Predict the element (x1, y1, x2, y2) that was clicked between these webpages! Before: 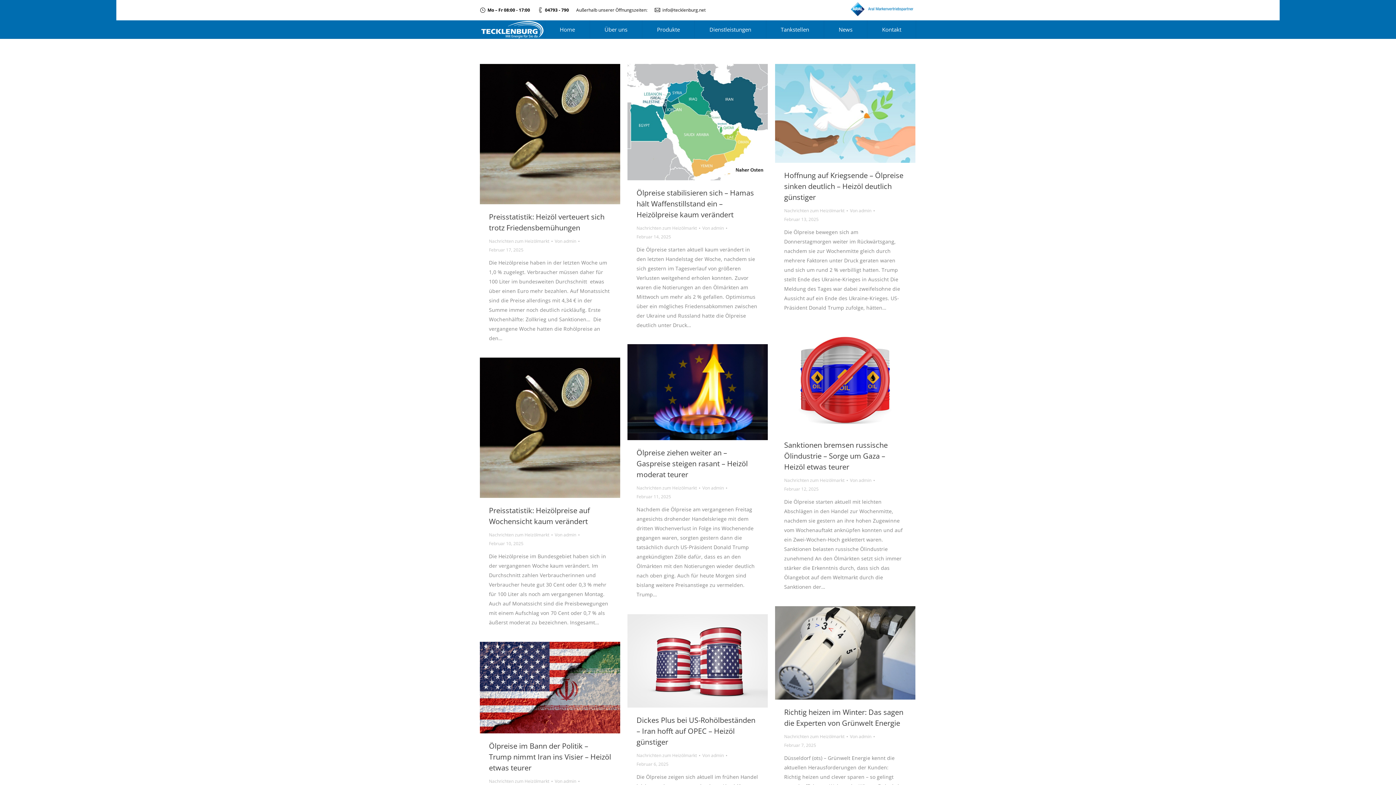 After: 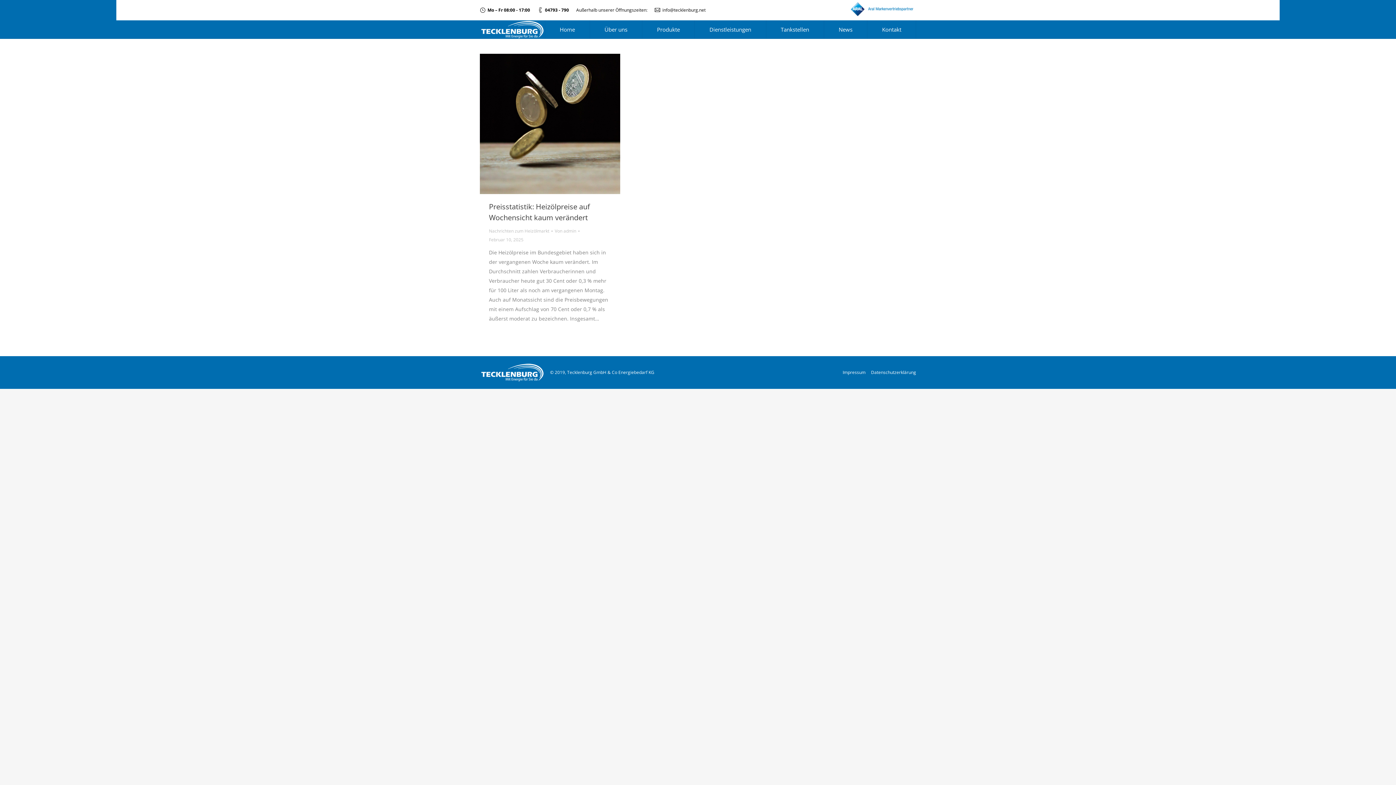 Action: bbox: (489, 539, 523, 548) label: Februar 10, 2025